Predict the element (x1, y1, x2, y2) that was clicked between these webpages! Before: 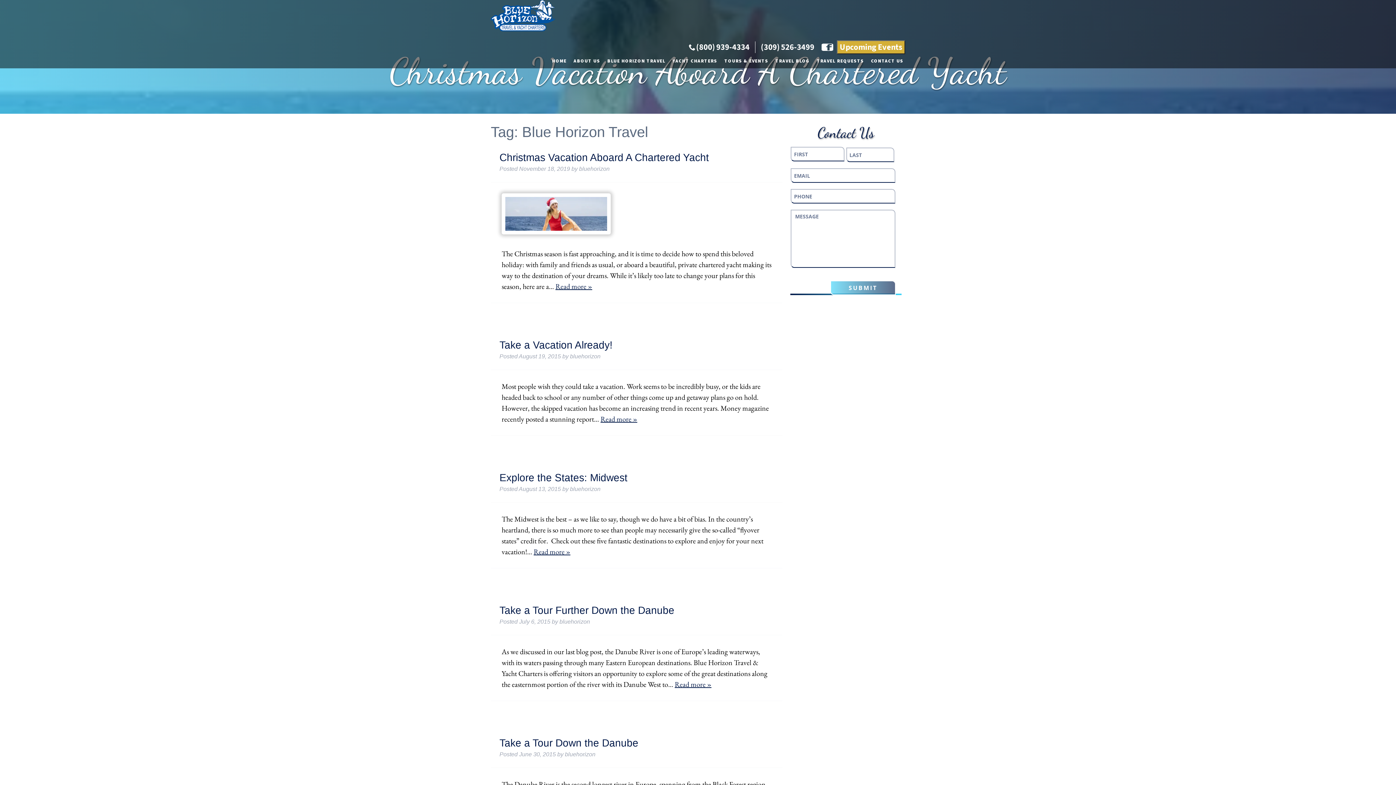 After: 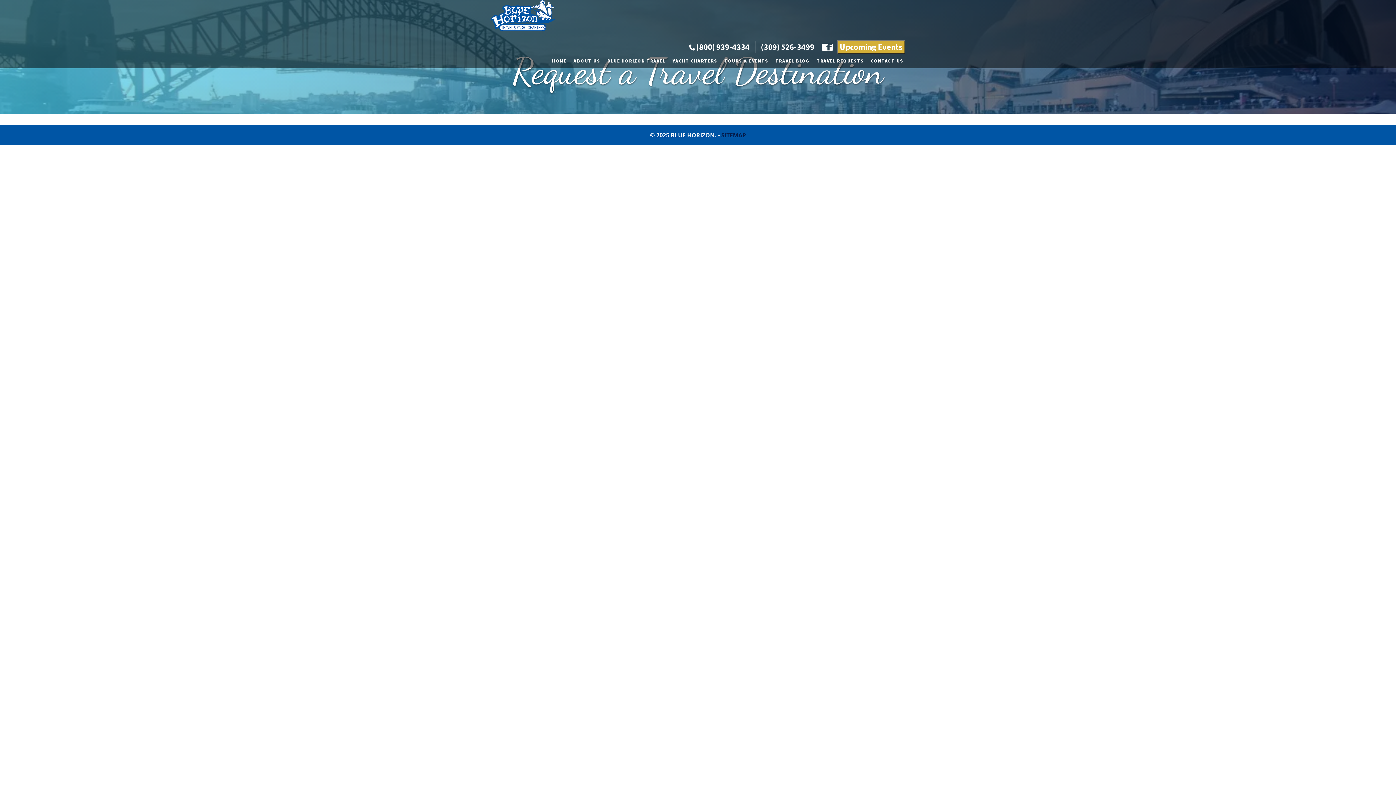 Action: label: TRAVEL REQUESTS bbox: (813, 54, 867, 68)